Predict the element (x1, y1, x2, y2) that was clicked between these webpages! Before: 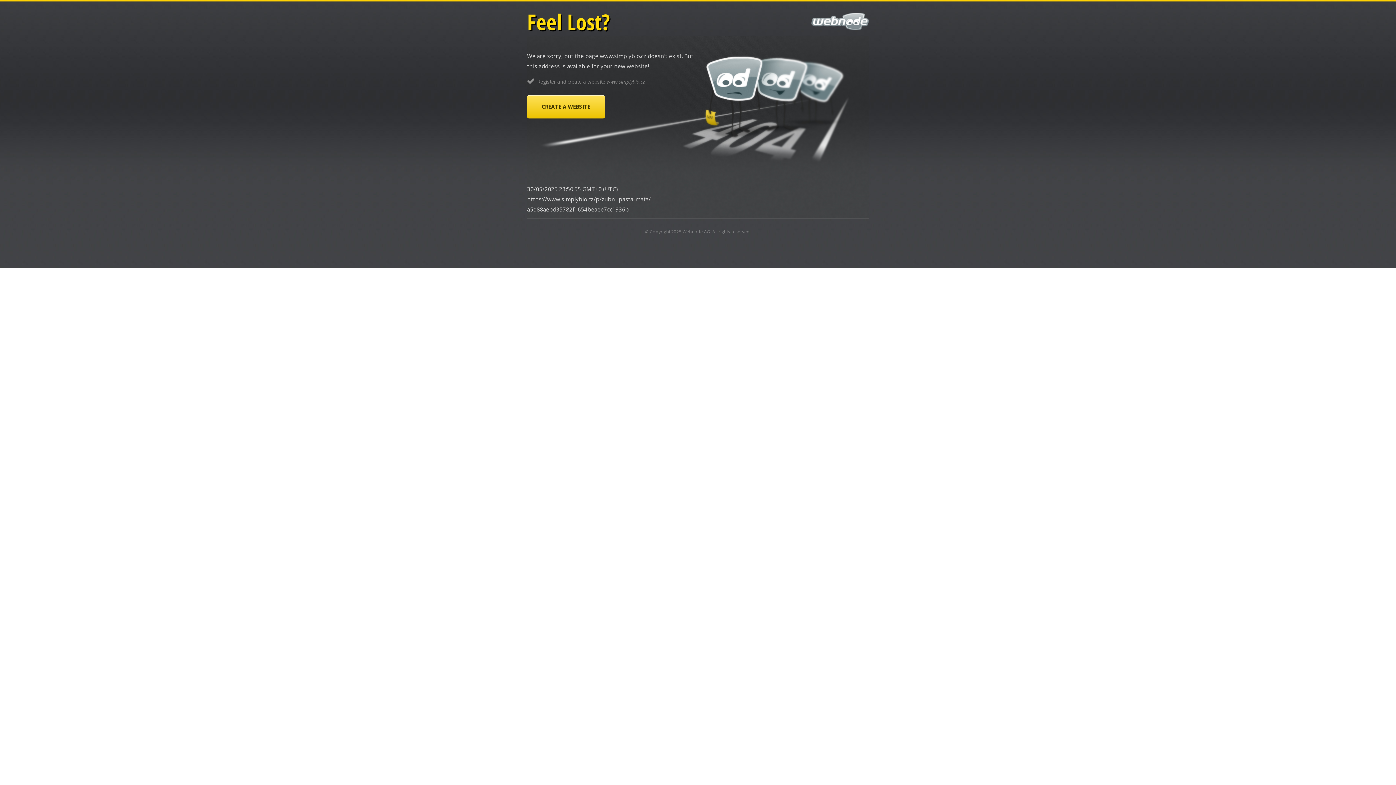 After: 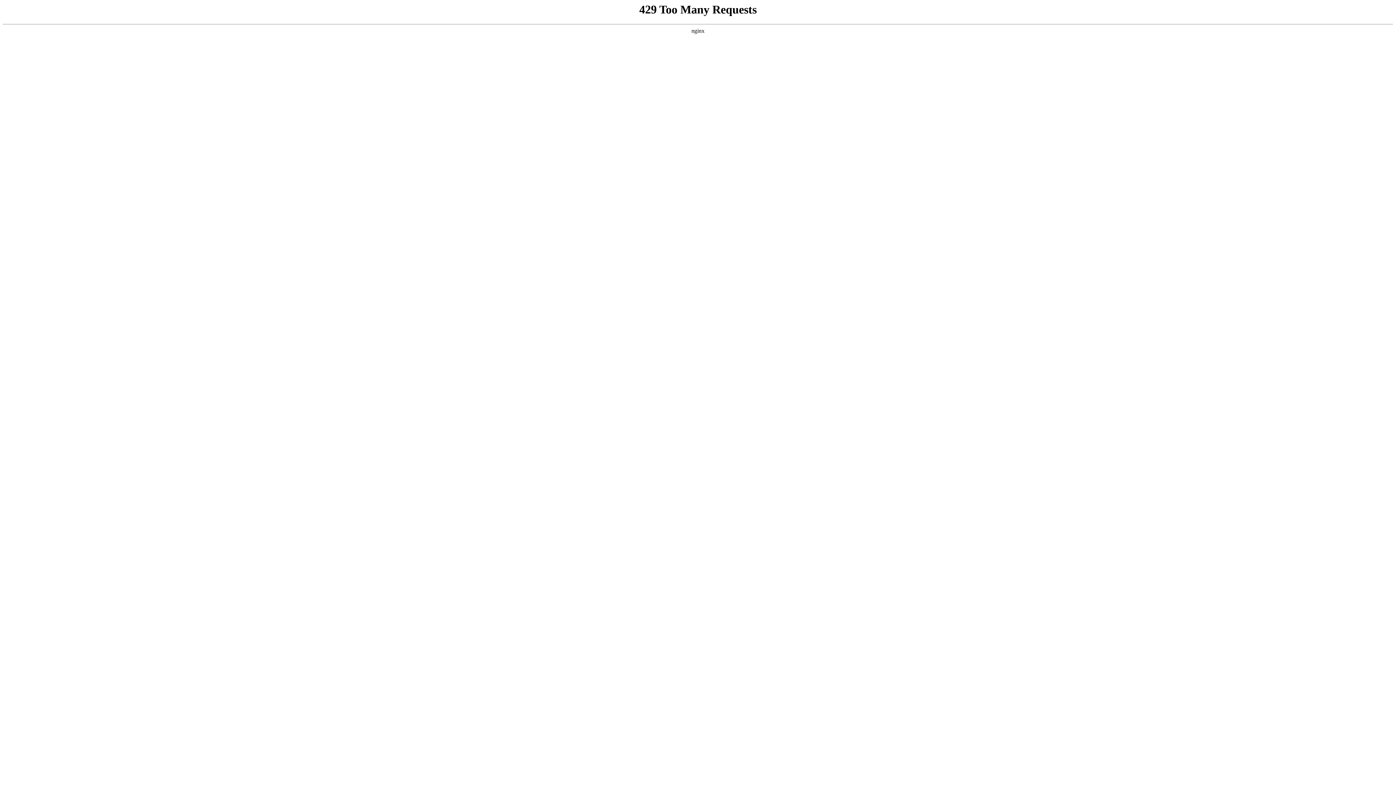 Action: bbox: (527, 95, 605, 118) label: CREATE A WEBSITE